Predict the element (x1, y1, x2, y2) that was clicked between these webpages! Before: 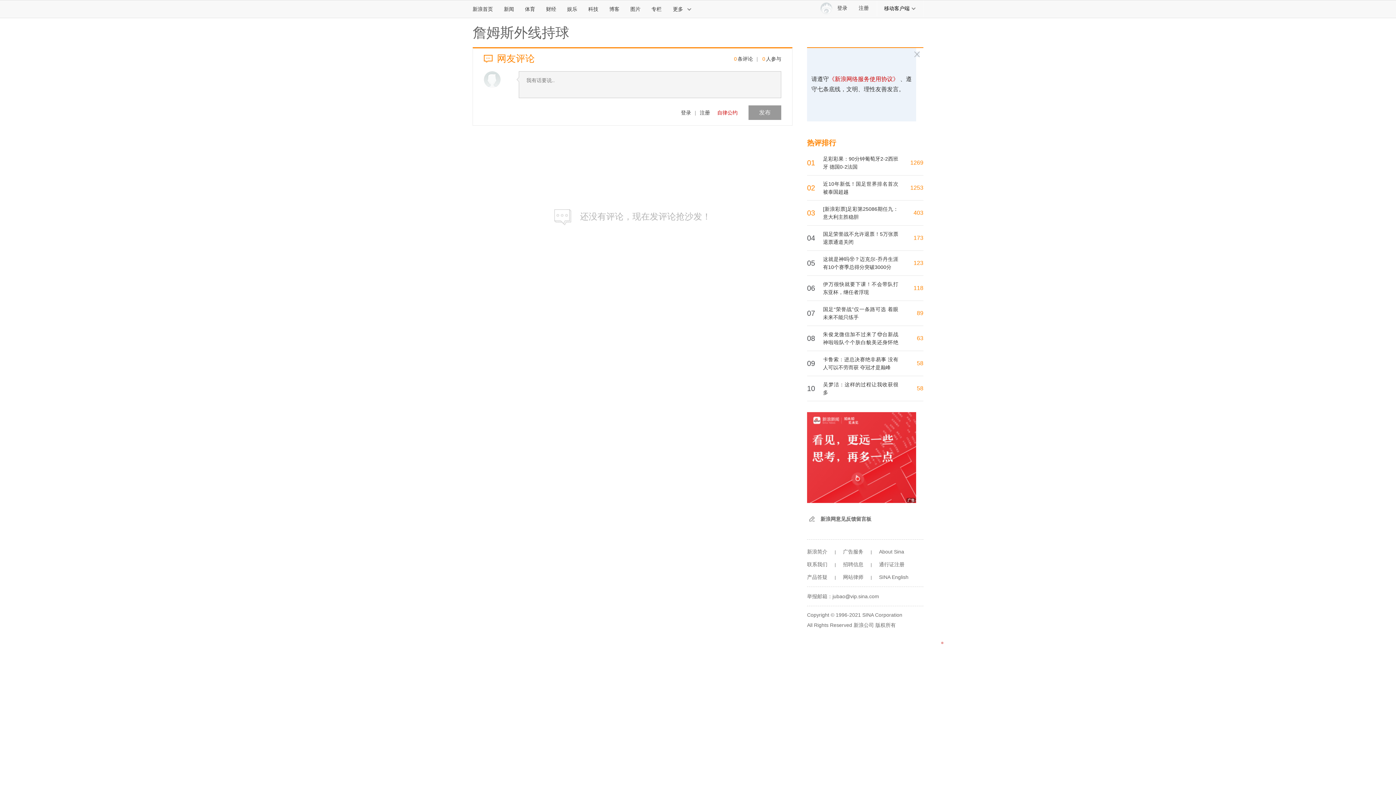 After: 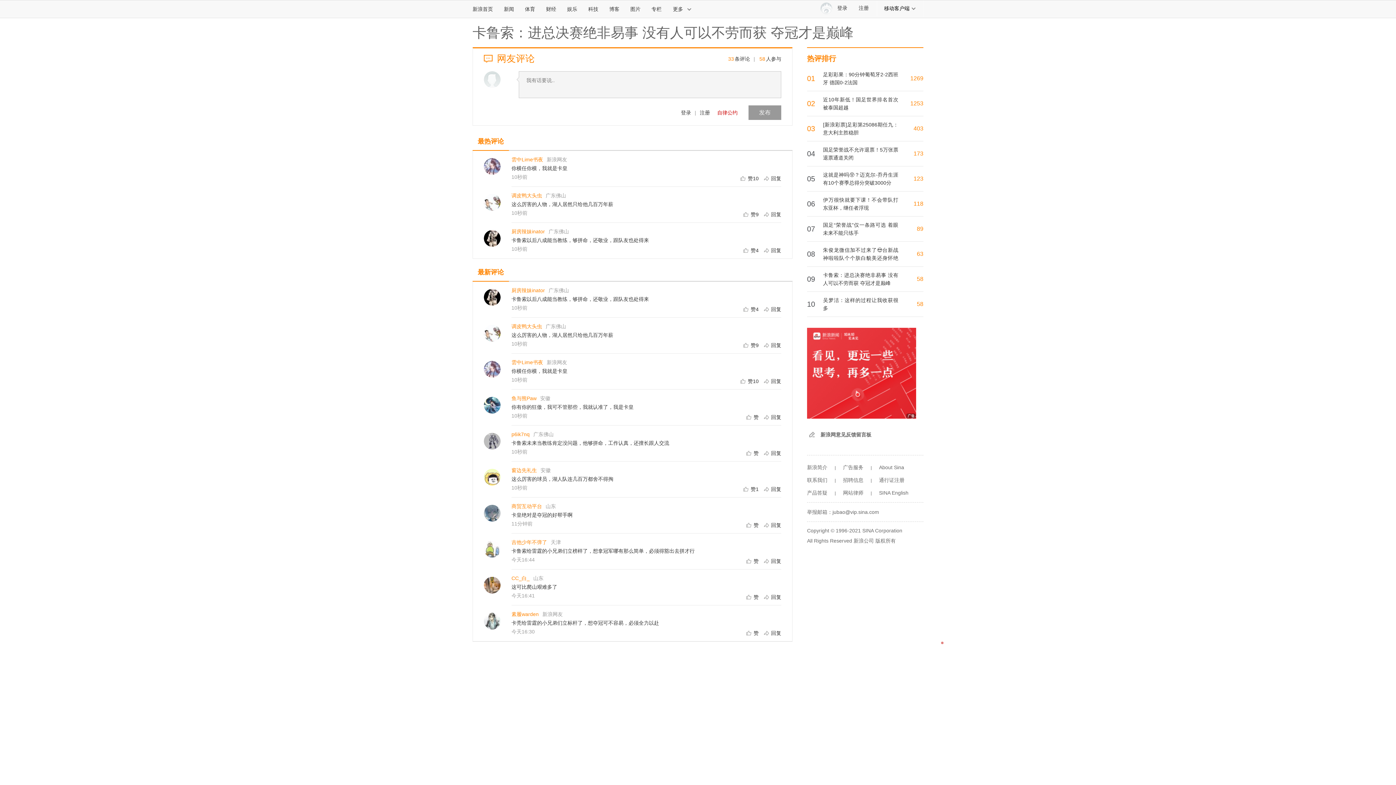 Action: label: 58 bbox: (917, 360, 923, 366)